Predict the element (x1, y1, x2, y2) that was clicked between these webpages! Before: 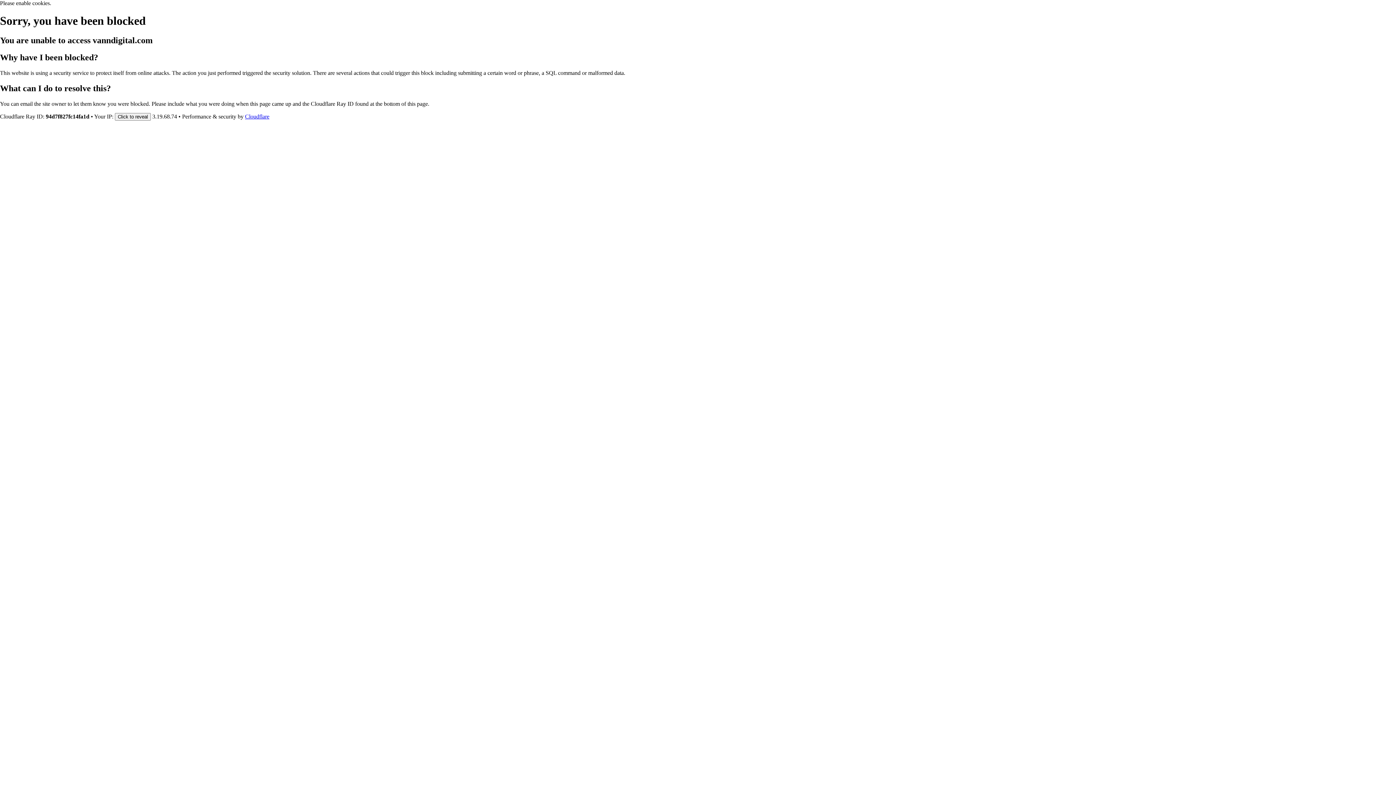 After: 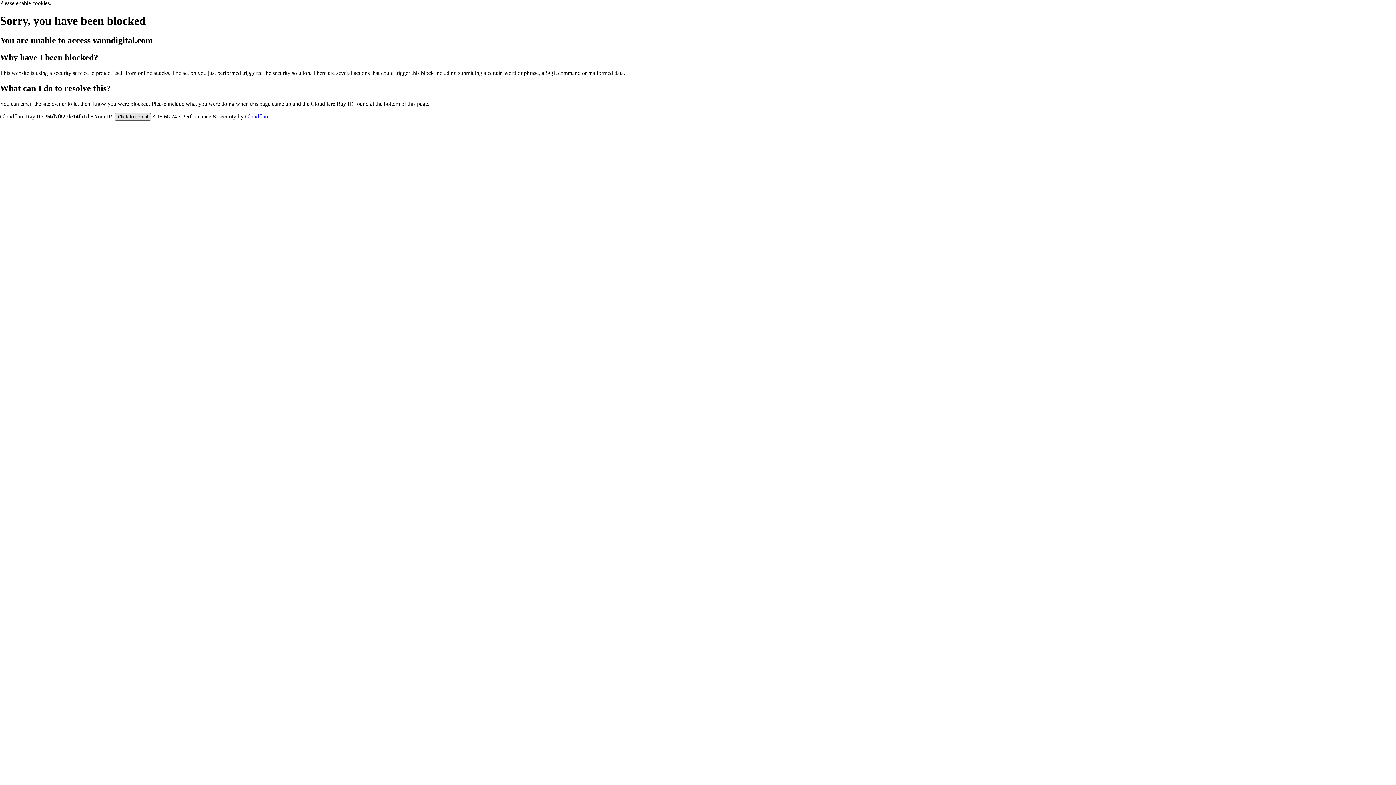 Action: bbox: (114, 112, 150, 120) label: Click to reveal